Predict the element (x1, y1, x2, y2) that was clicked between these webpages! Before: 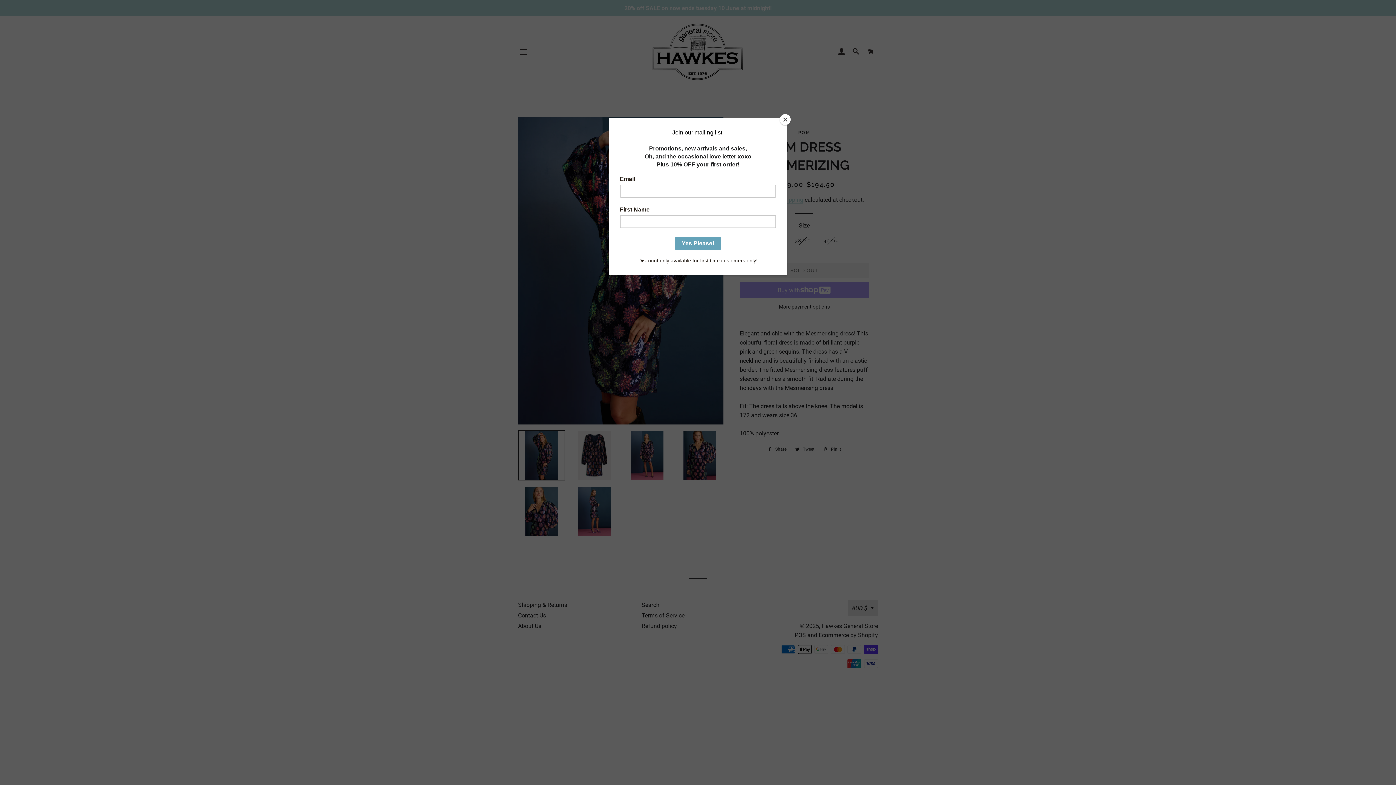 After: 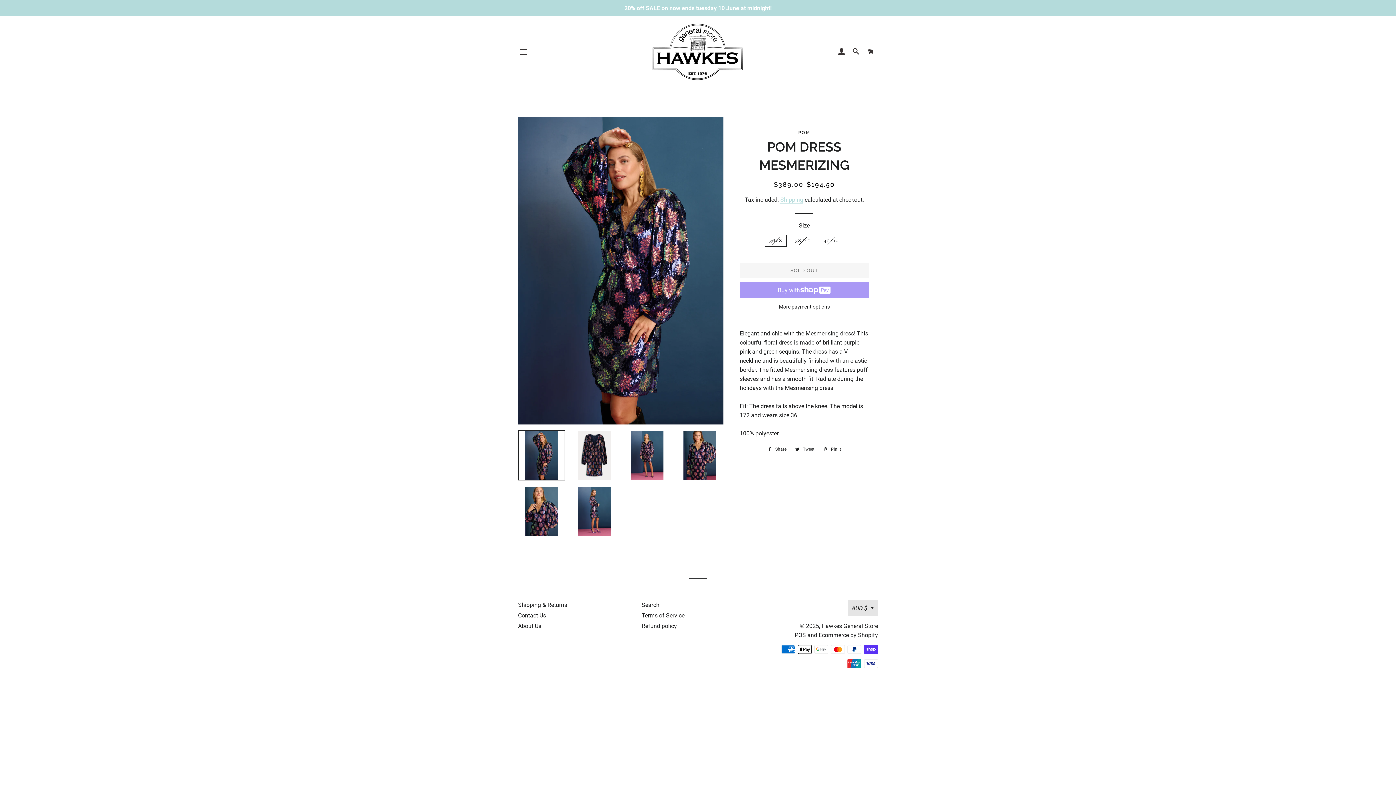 Action: bbox: (780, 114, 790, 125) label: Close